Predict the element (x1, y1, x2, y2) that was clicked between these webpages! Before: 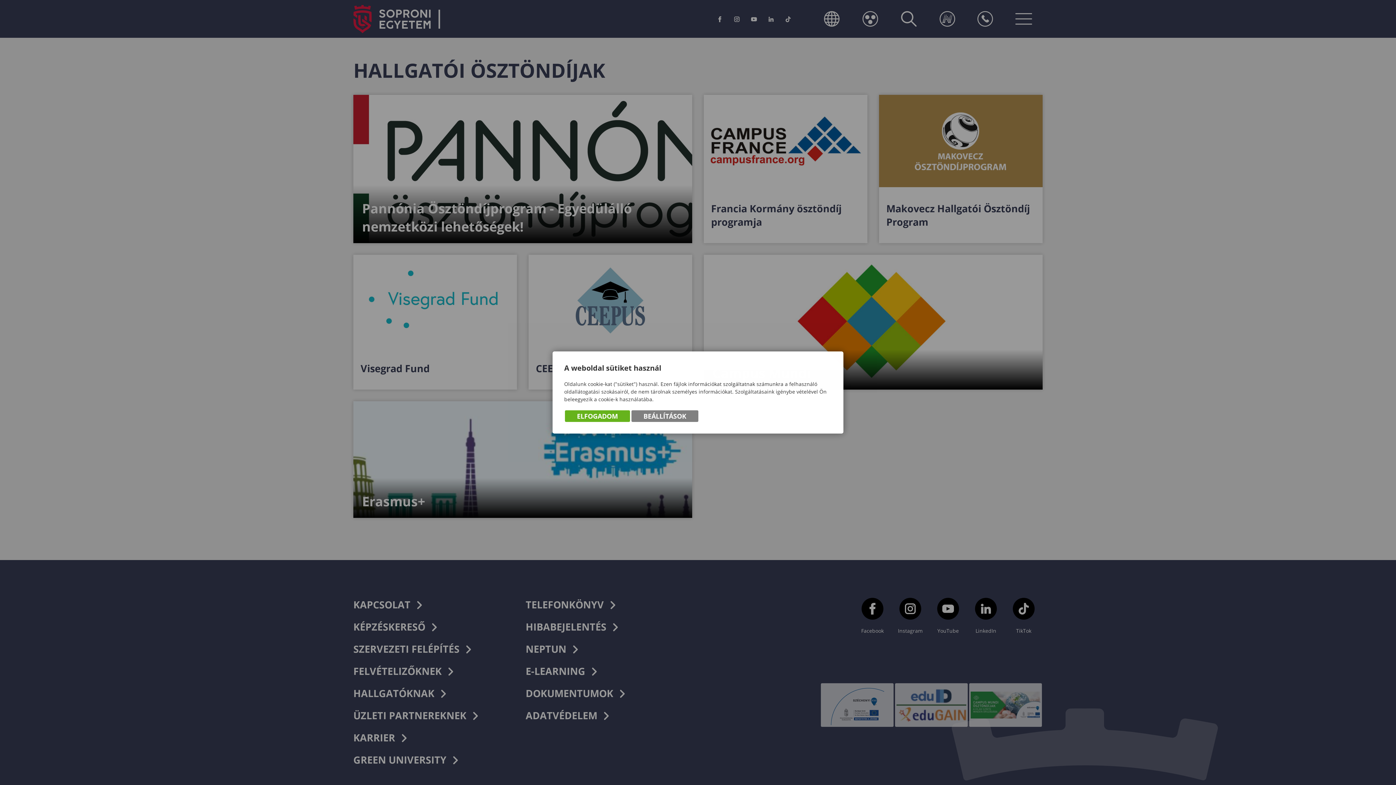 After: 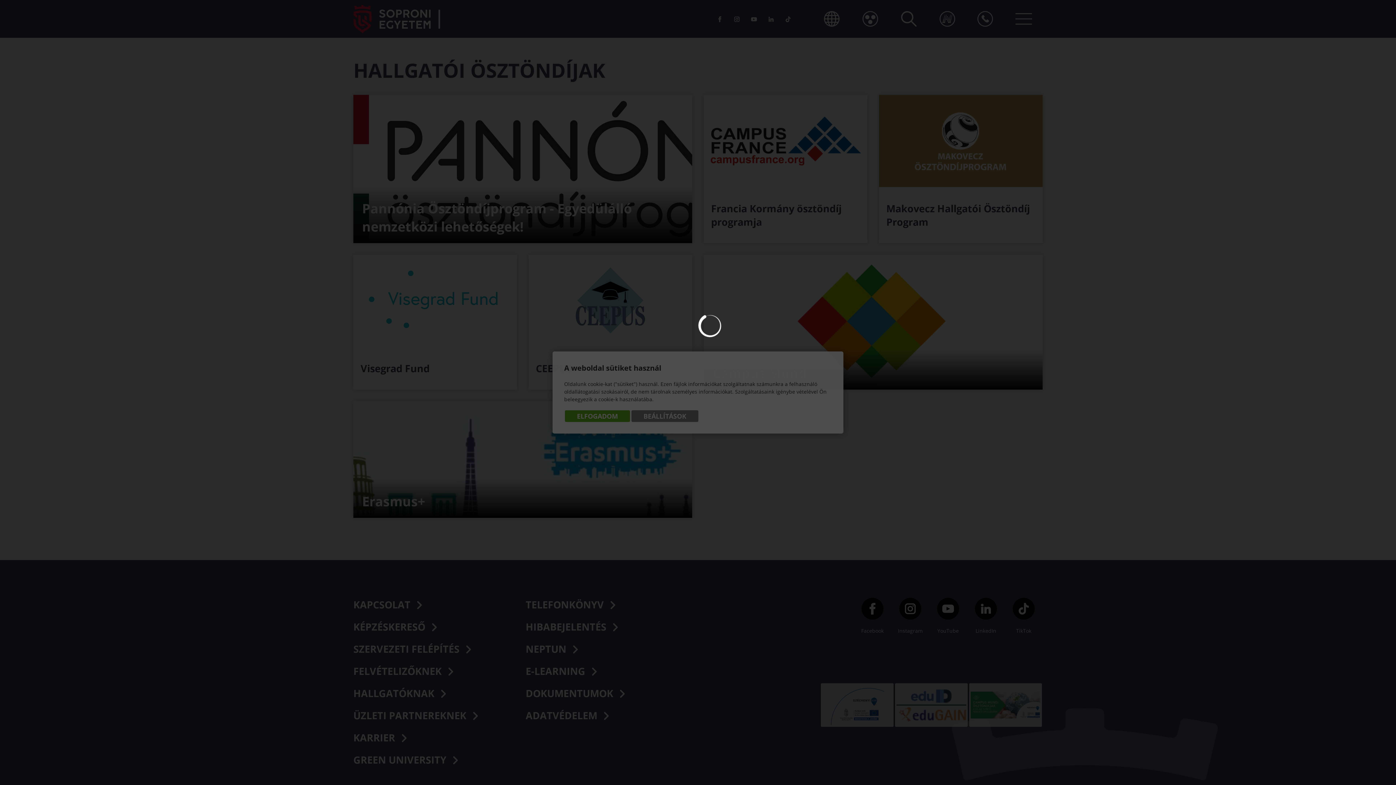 Action: label: BEÁLLÍTÁSOK bbox: (631, 410, 698, 422)